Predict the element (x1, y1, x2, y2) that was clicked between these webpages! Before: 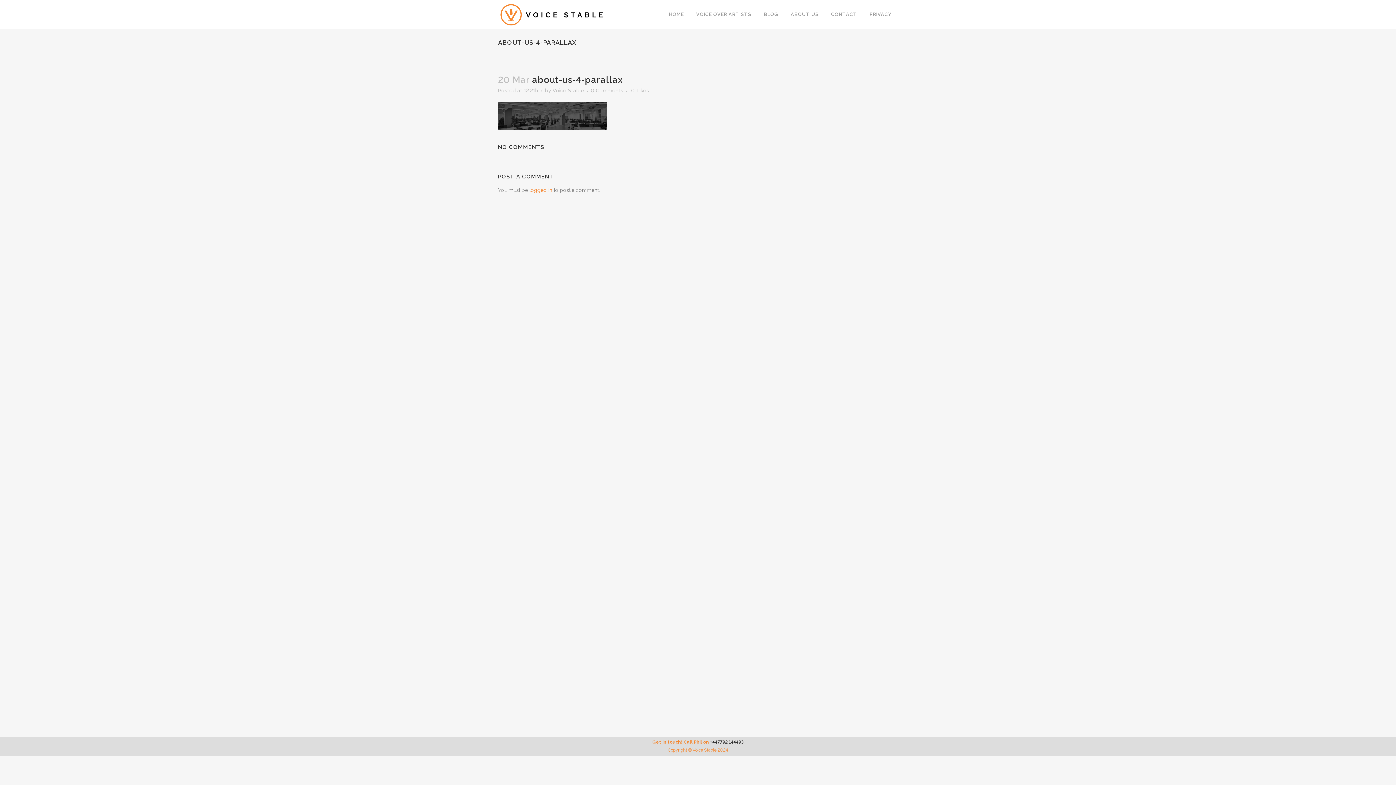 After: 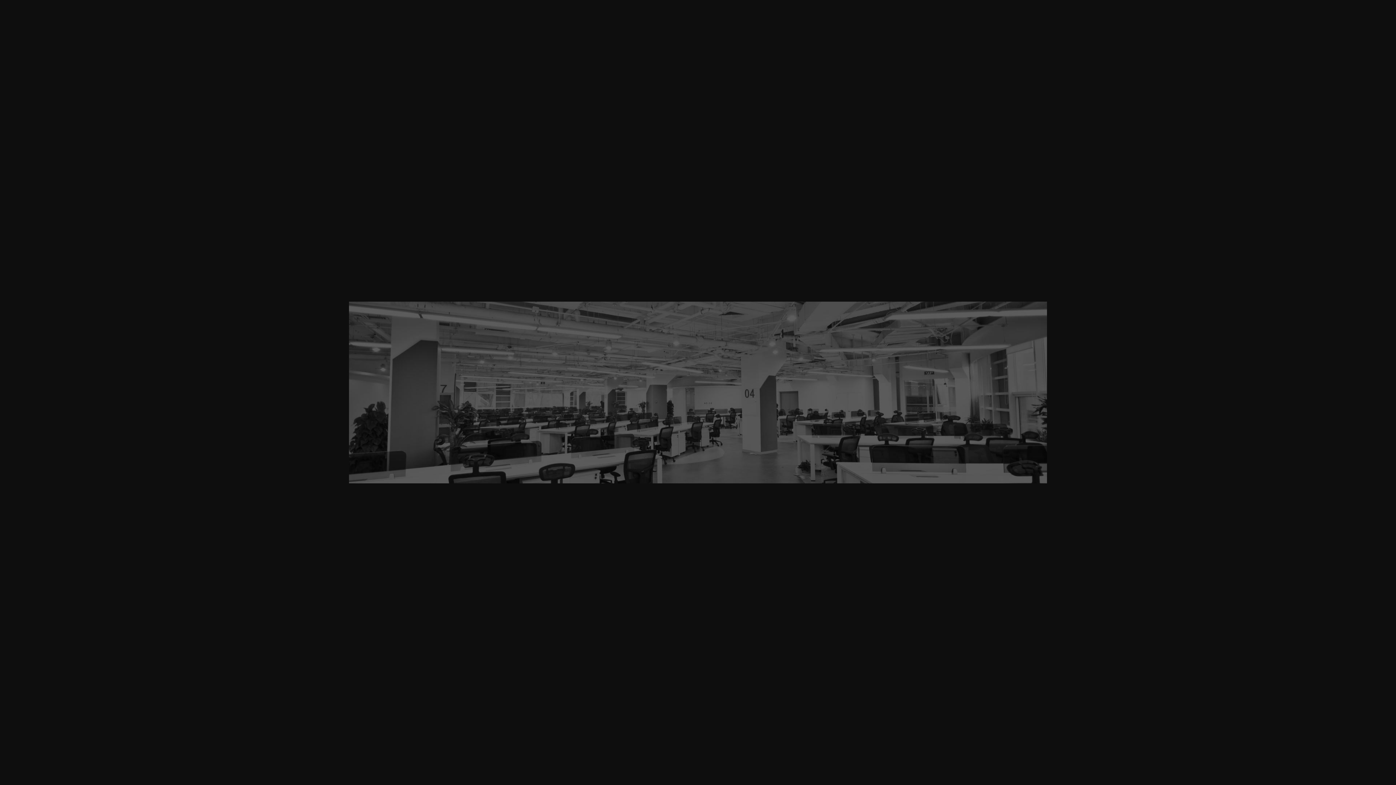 Action: bbox: (498, 125, 607, 131)